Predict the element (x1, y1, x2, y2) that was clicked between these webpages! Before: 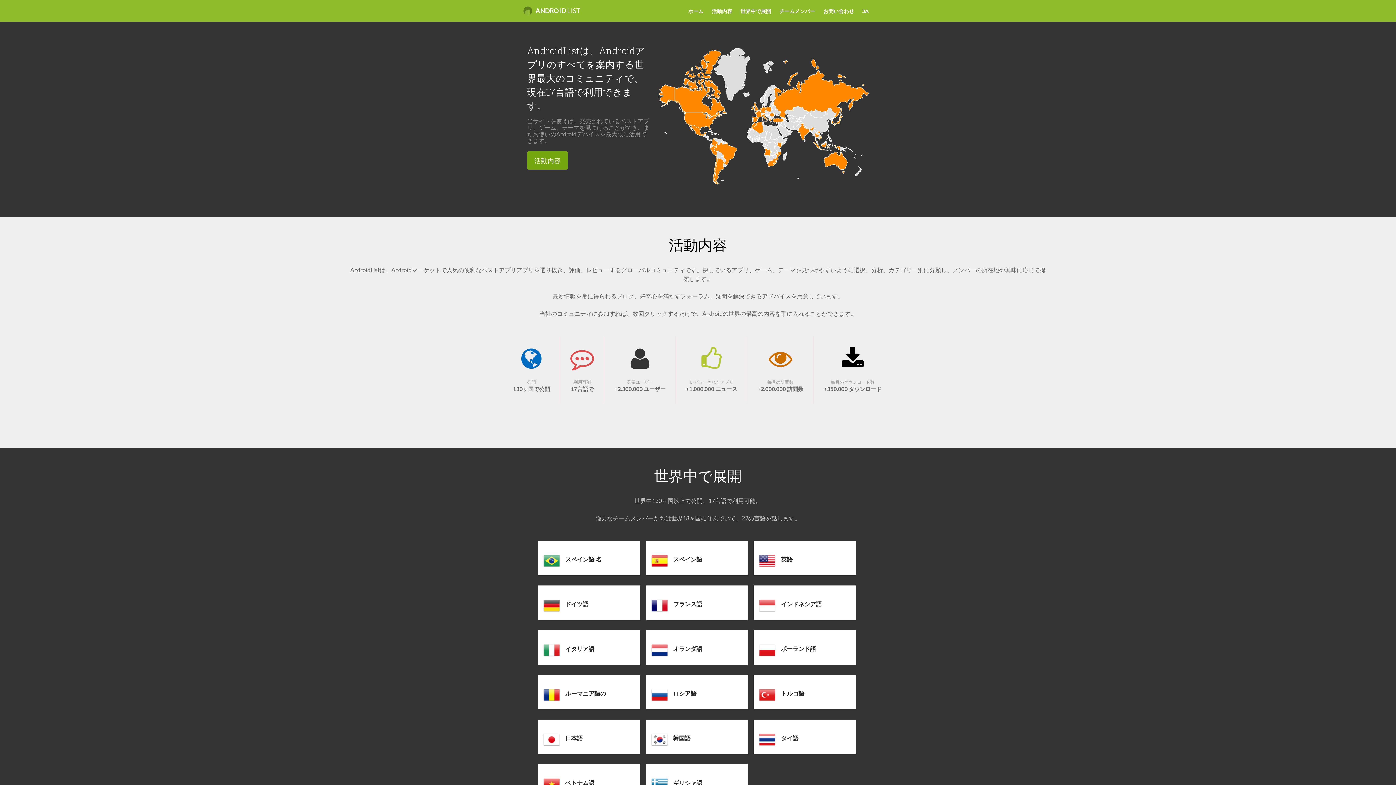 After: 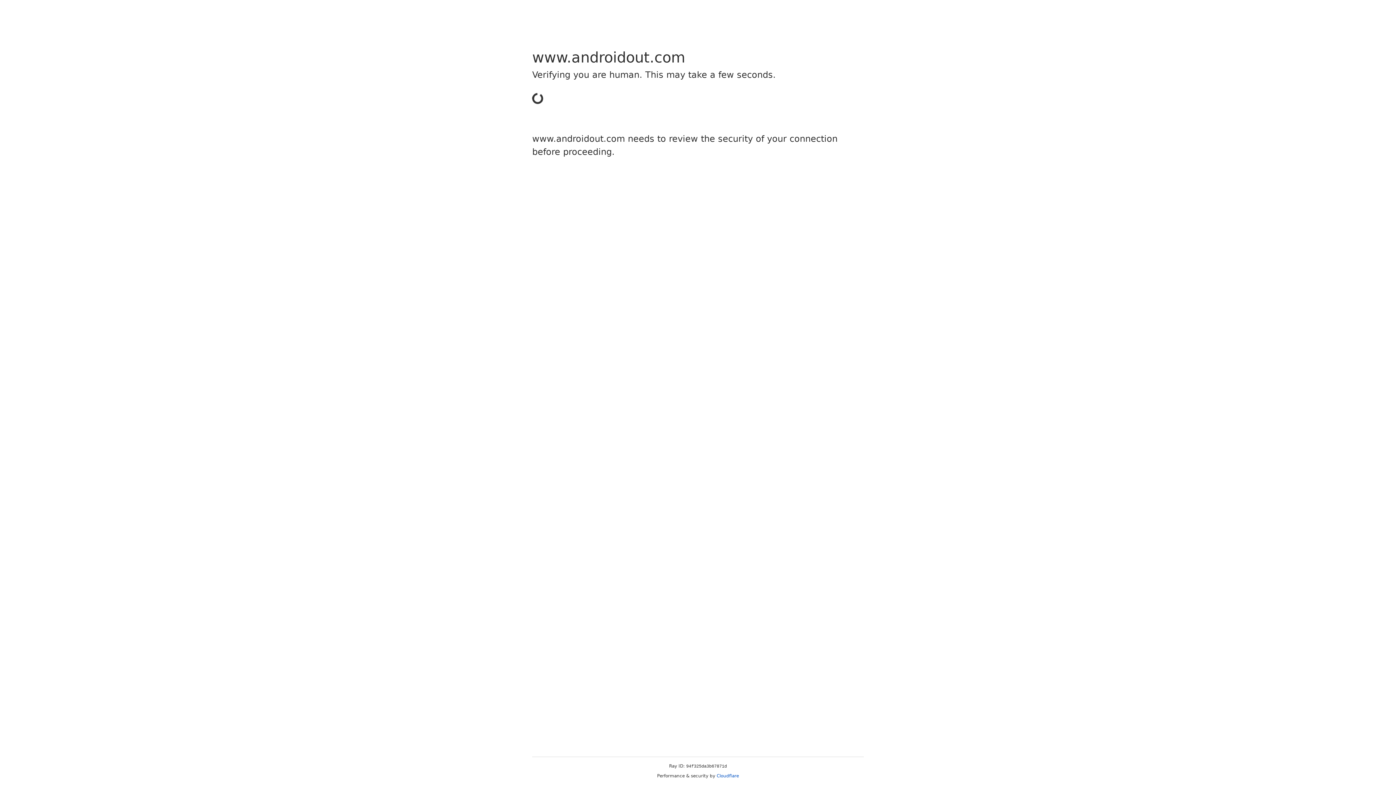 Action: label: 英語 bbox: (781, 554, 792, 565)